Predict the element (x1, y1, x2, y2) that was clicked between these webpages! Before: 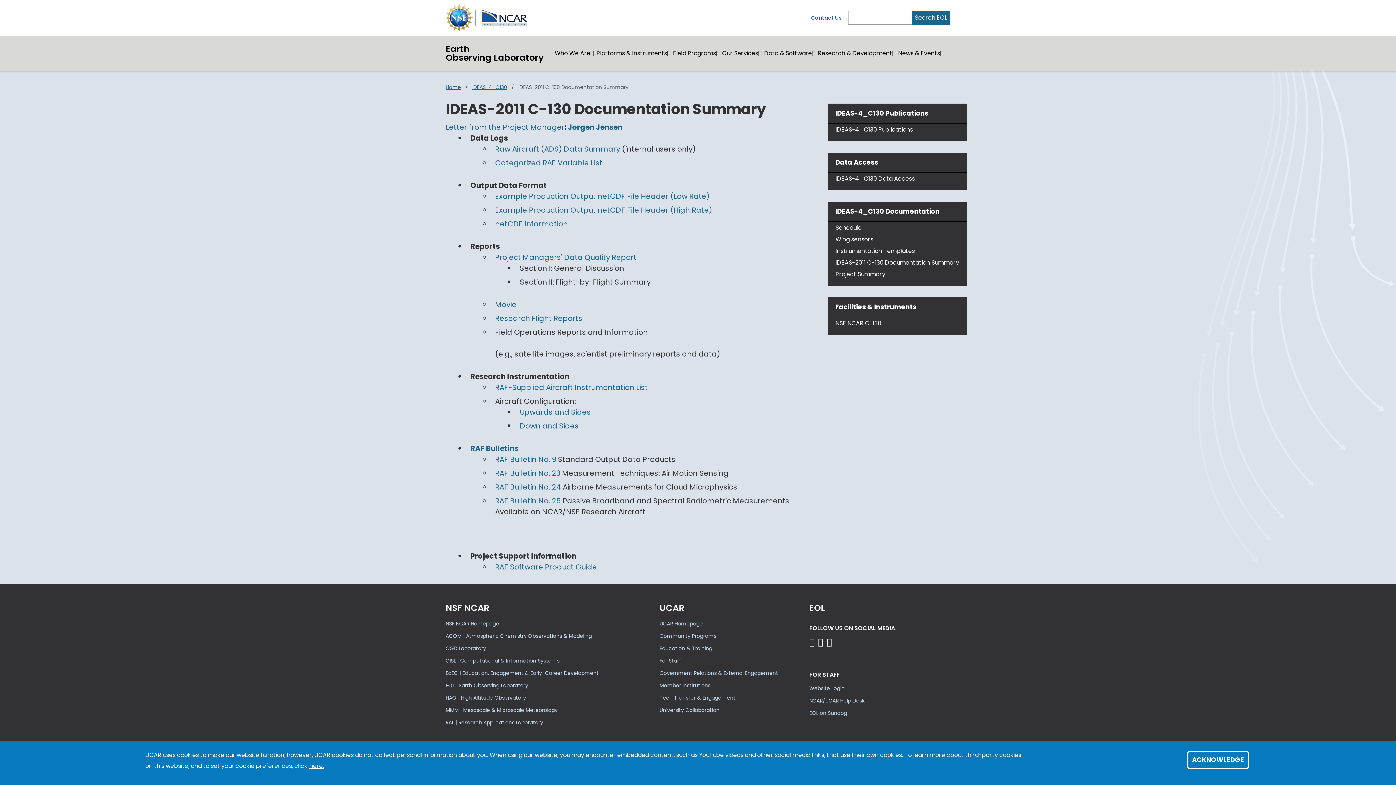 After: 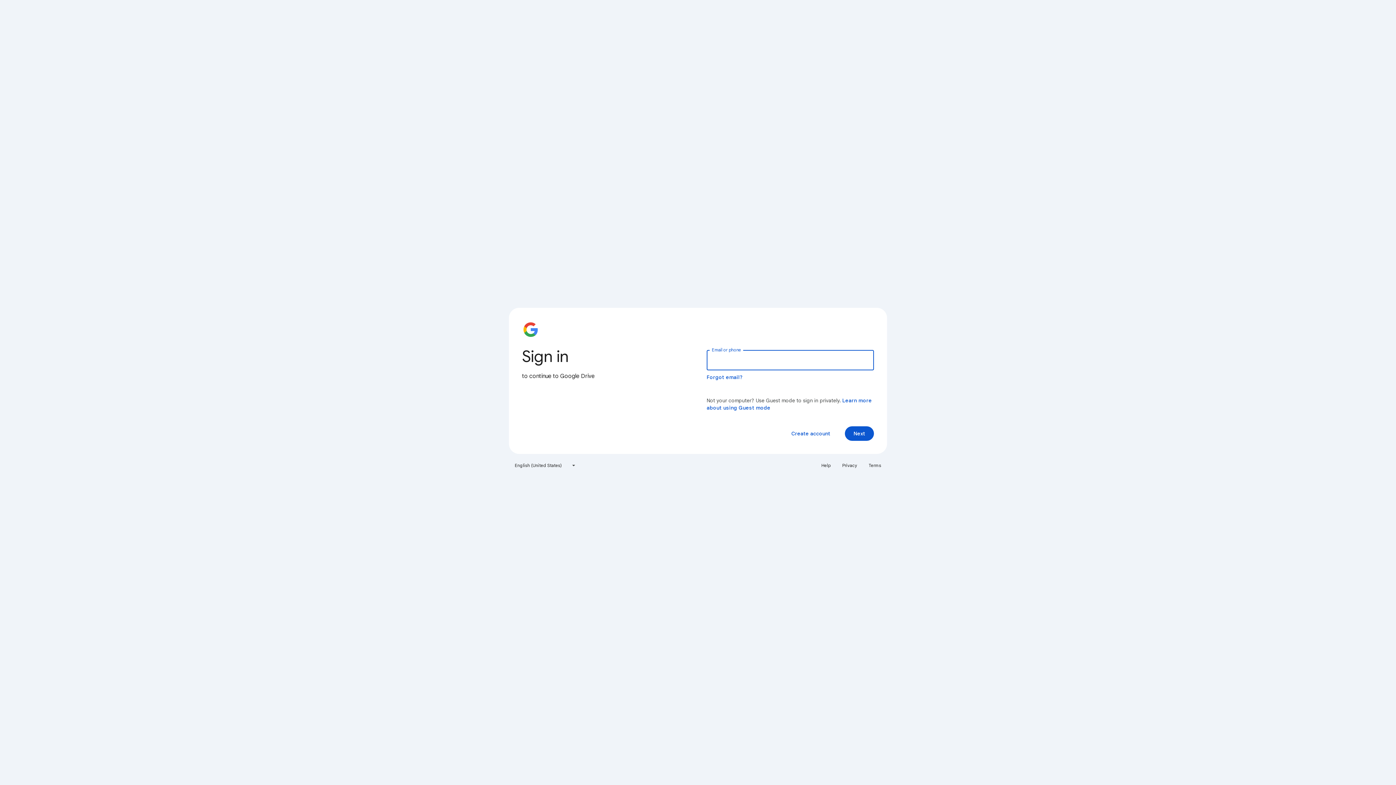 Action: bbox: (495, 313, 582, 323) label: Research Flight Reports